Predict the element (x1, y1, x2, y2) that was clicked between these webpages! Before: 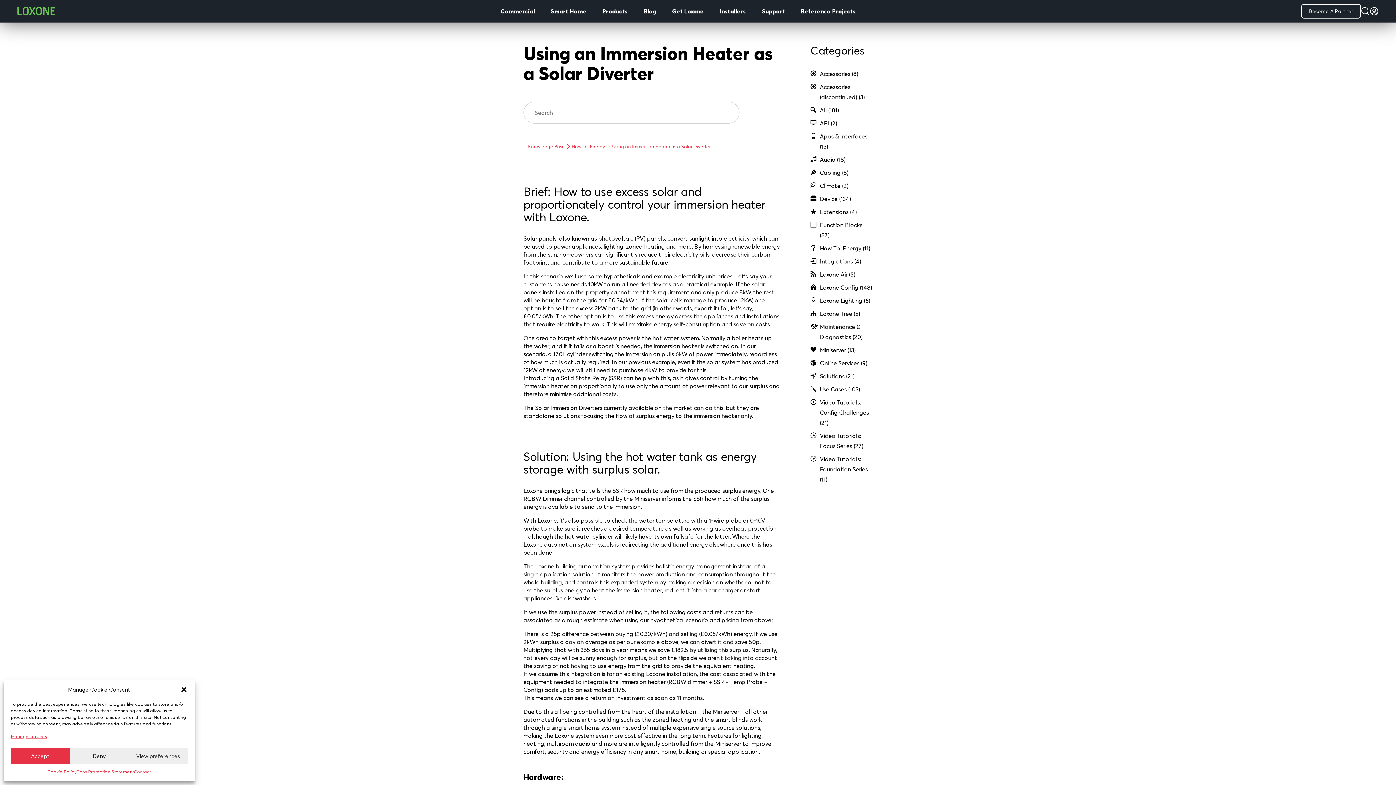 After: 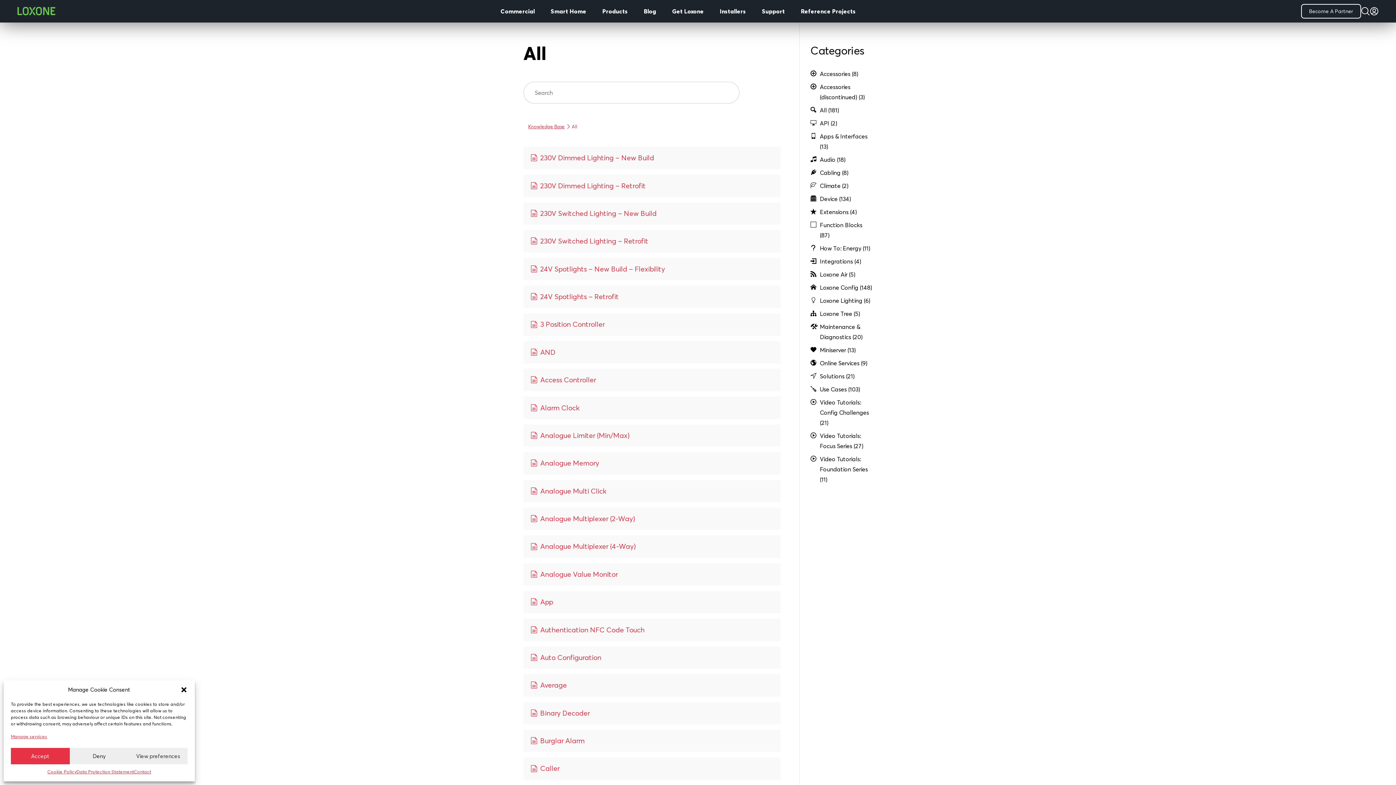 Action: bbox: (820, 105, 872, 115) label: All (181)